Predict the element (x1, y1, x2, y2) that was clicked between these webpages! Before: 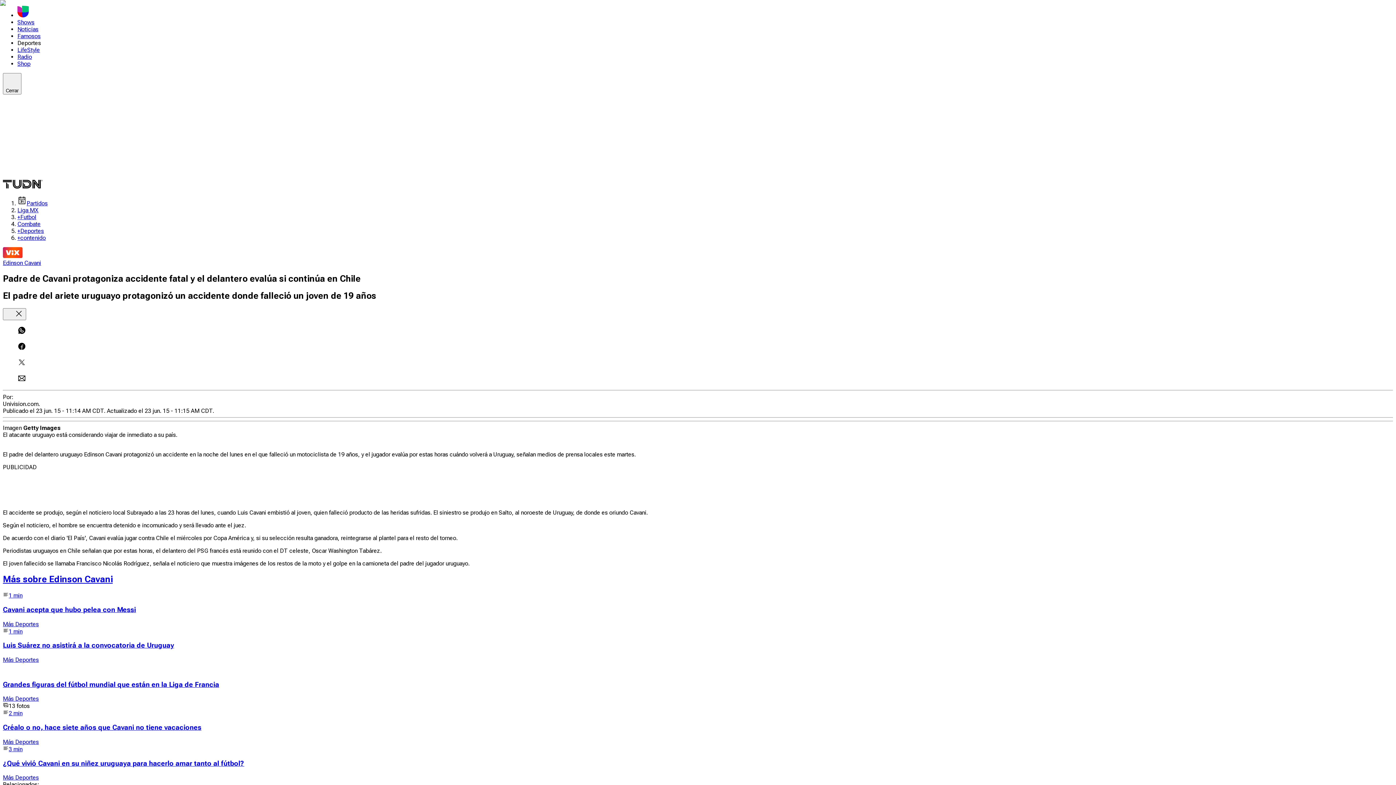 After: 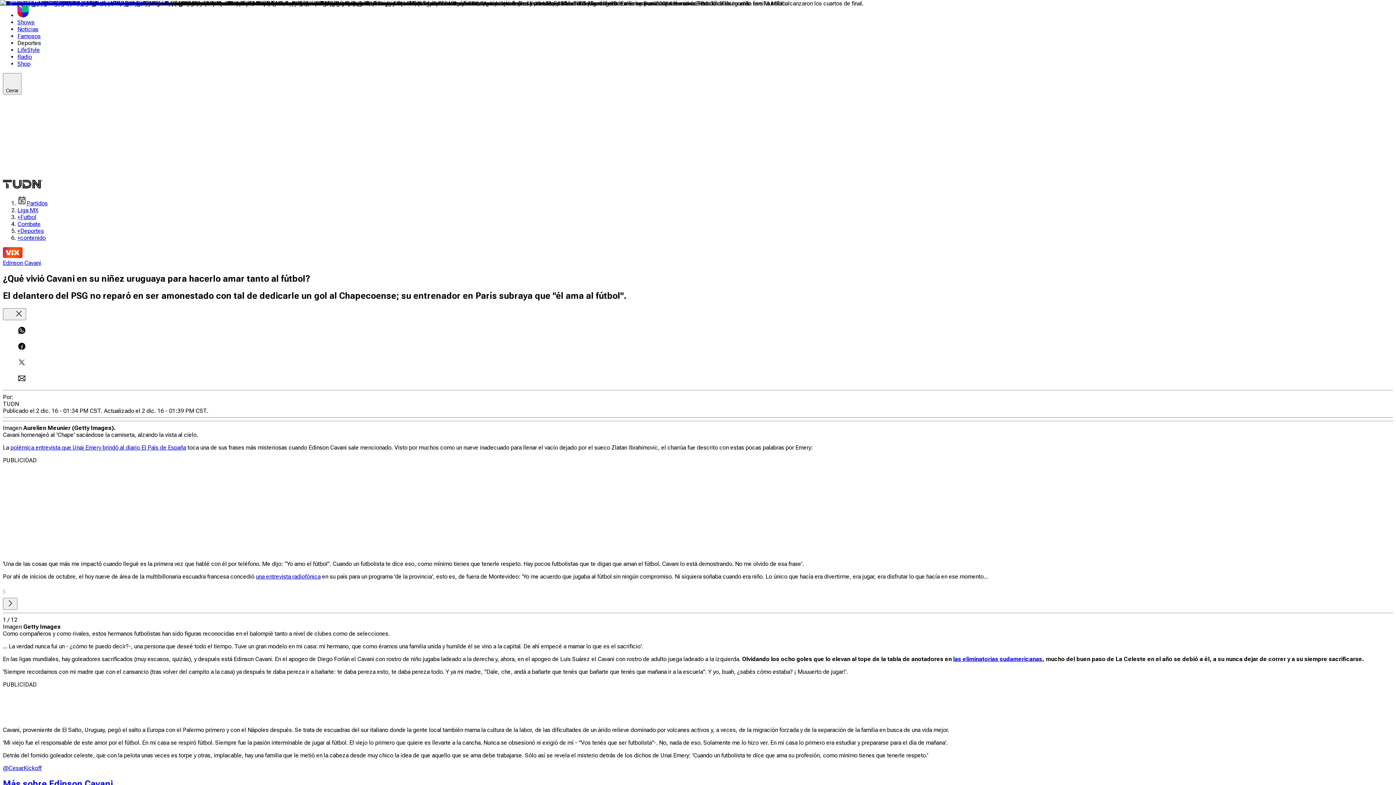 Action: label: 3 min bbox: (2, 507, 1393, 515)